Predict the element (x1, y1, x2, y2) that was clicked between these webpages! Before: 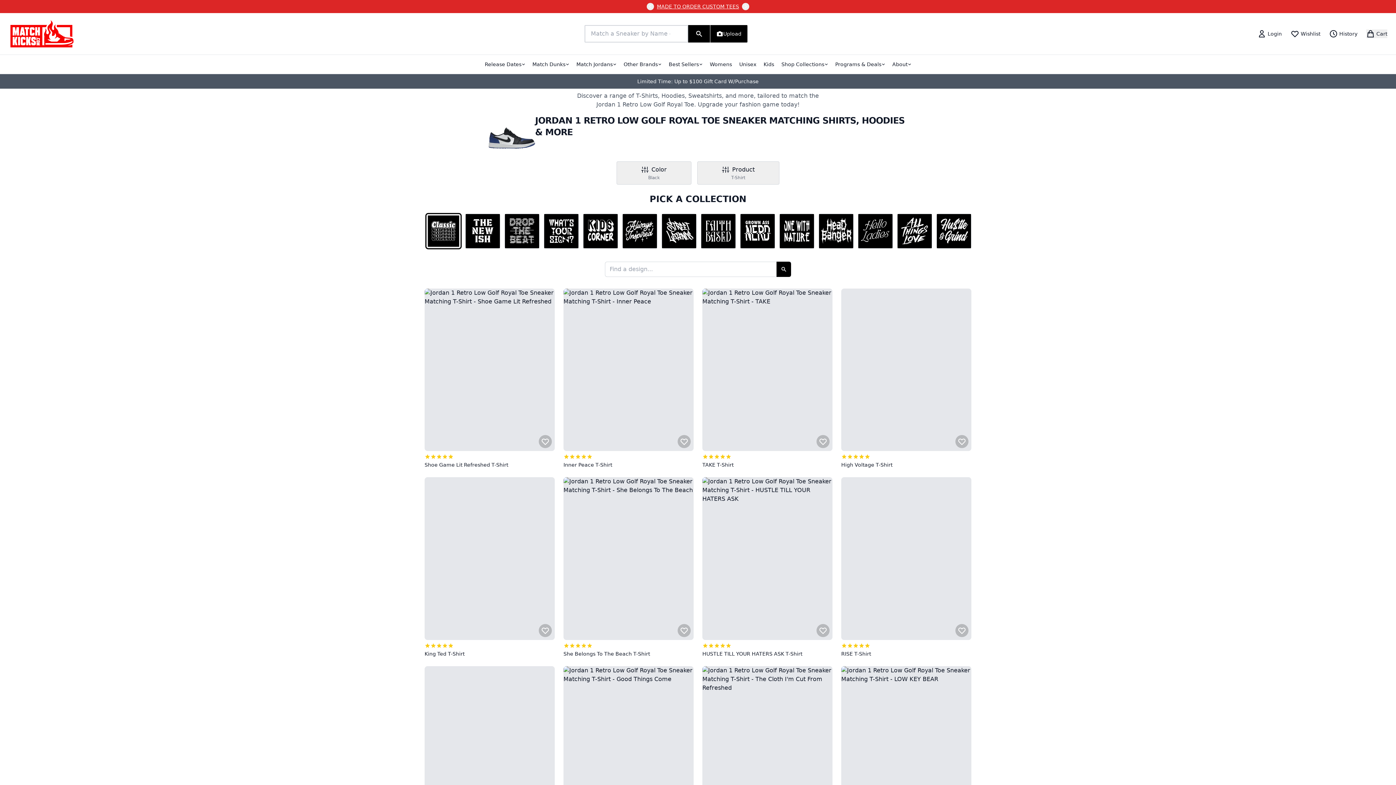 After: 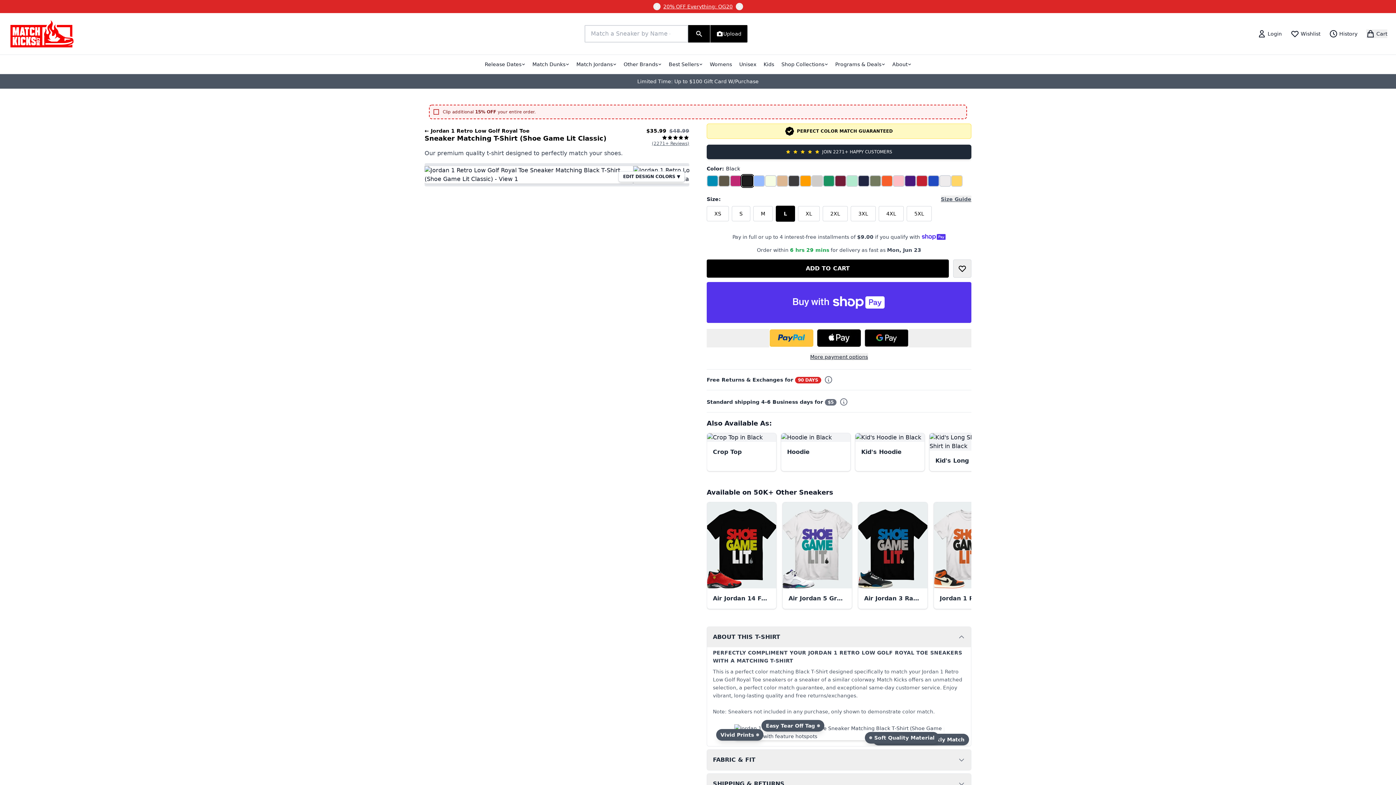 Action: bbox: (424, 673, 554, 853) label: Shoe Game Lit Classic T-Shirt